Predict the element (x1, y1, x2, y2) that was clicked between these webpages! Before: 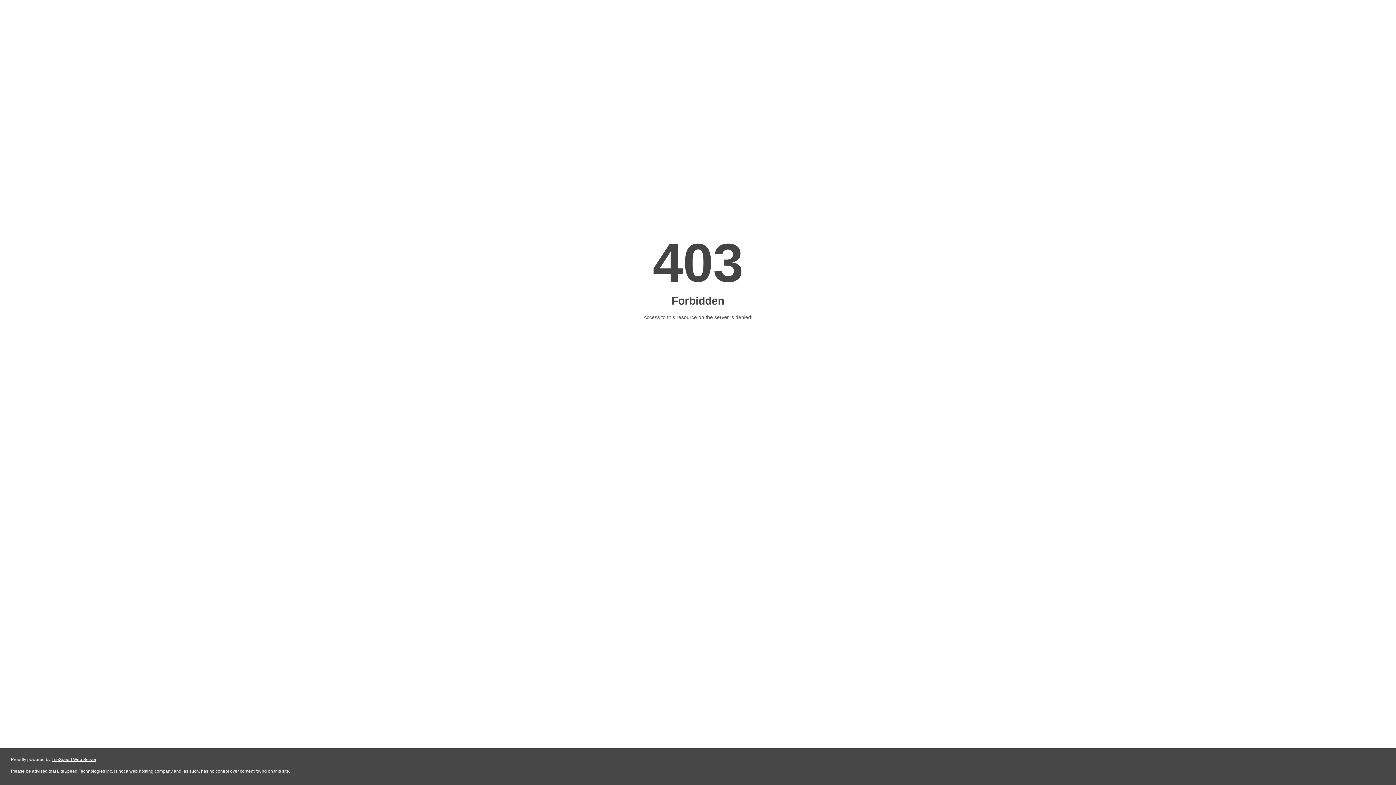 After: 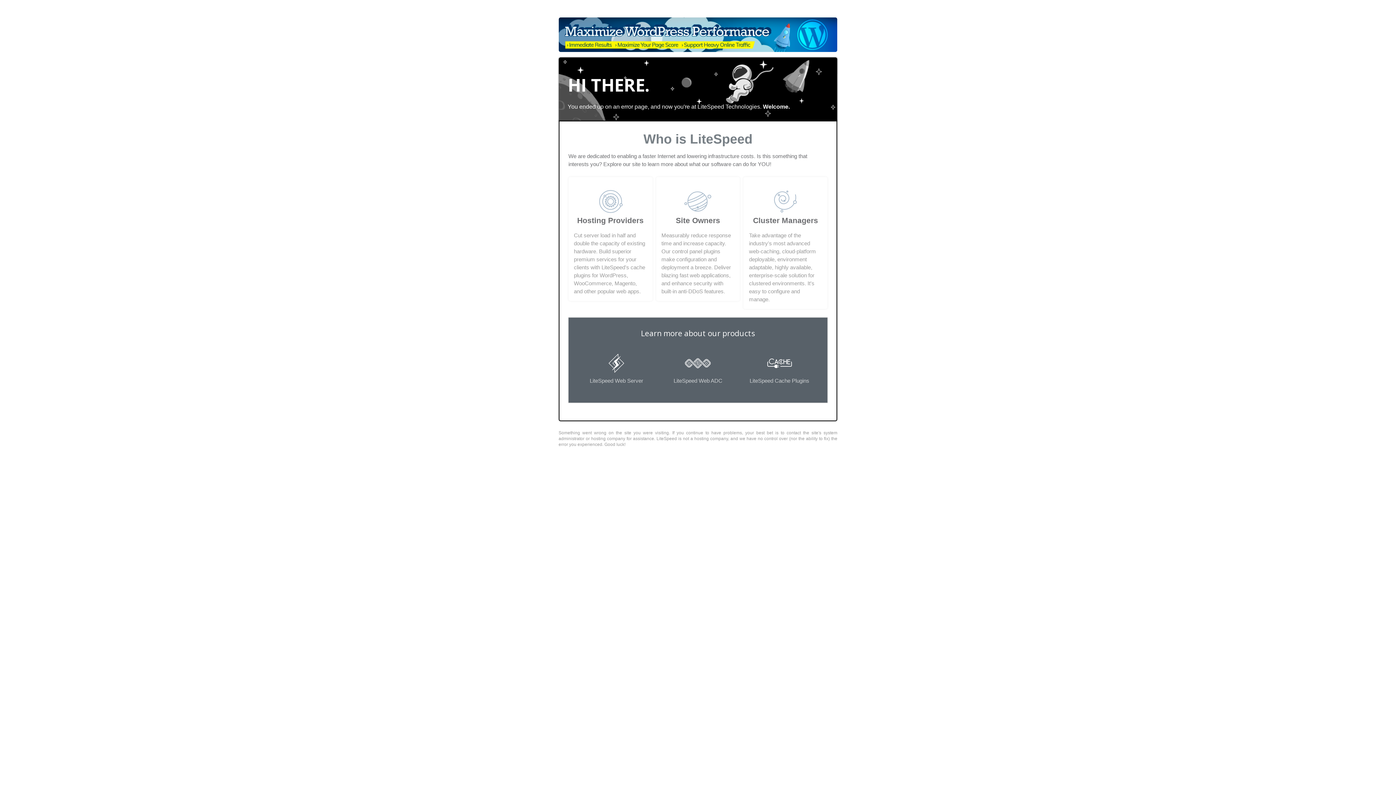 Action: label: LiteSpeed Web Server bbox: (51, 757, 96, 762)